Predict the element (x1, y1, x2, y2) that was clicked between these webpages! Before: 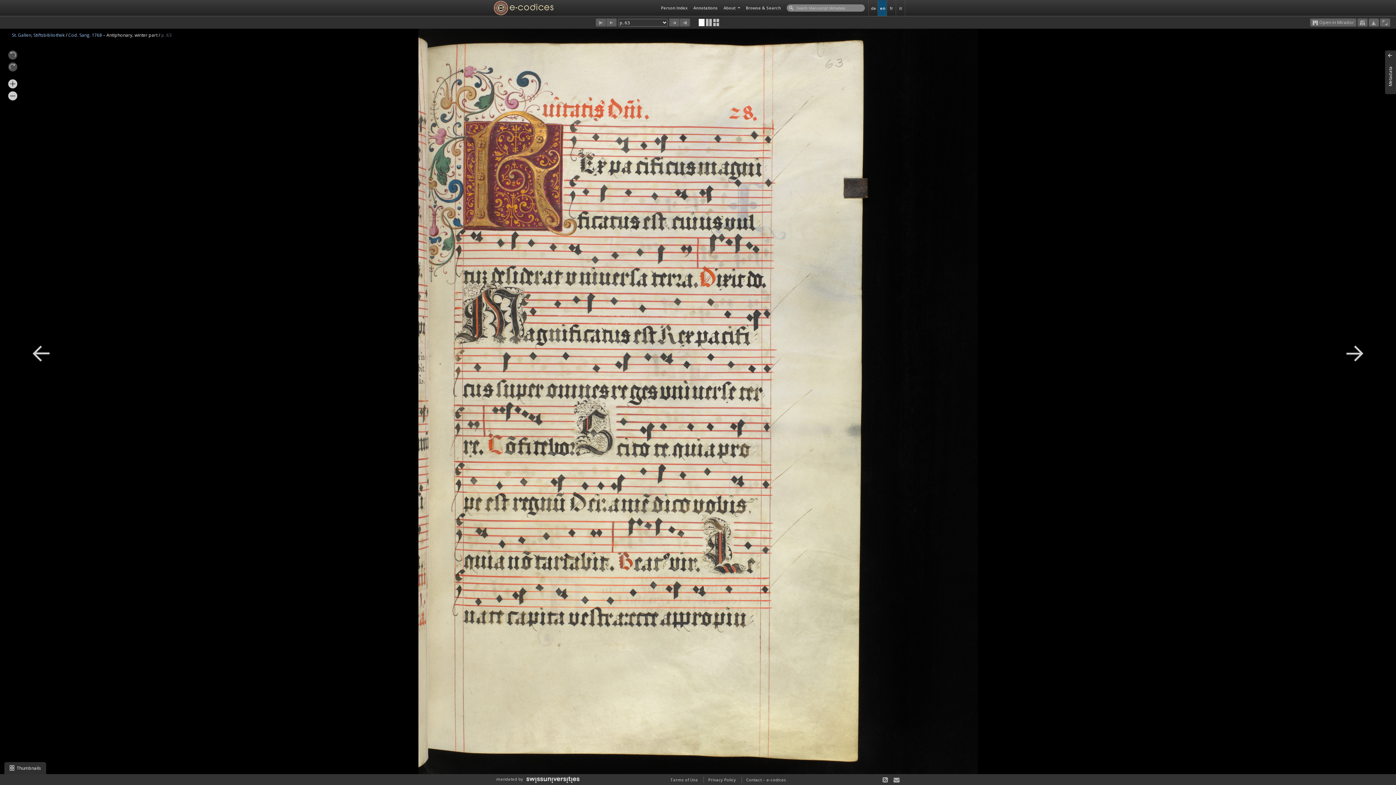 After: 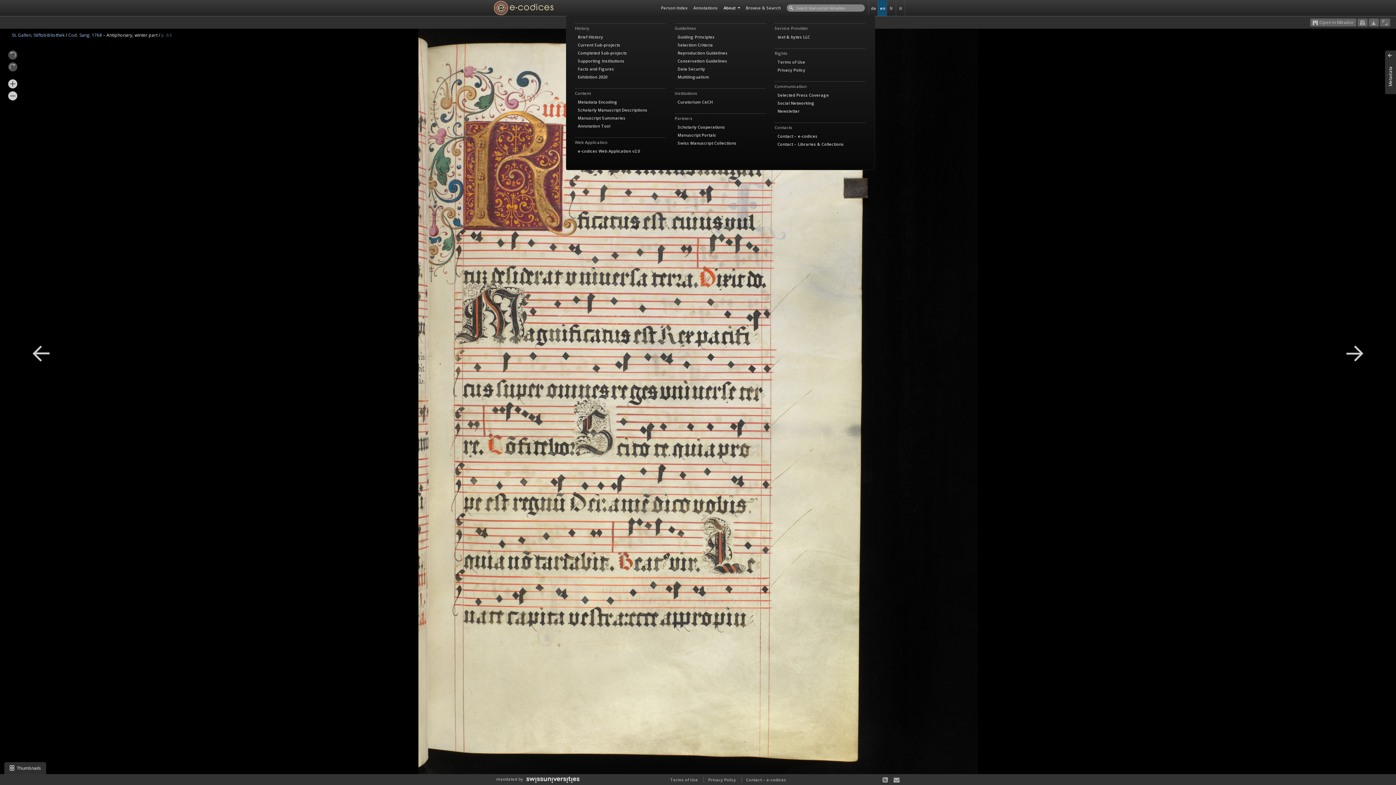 Action: label: About  bbox: (720, 0, 743, 15)